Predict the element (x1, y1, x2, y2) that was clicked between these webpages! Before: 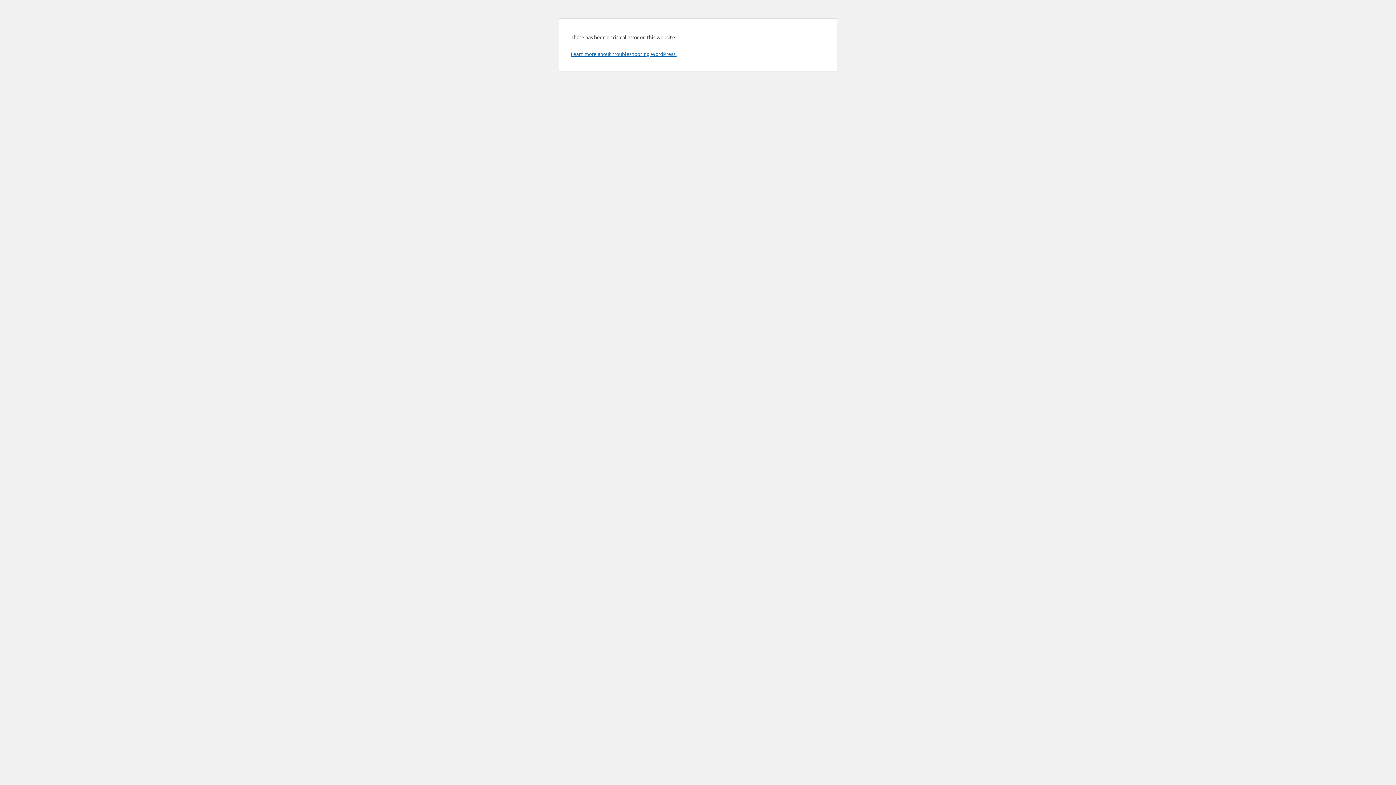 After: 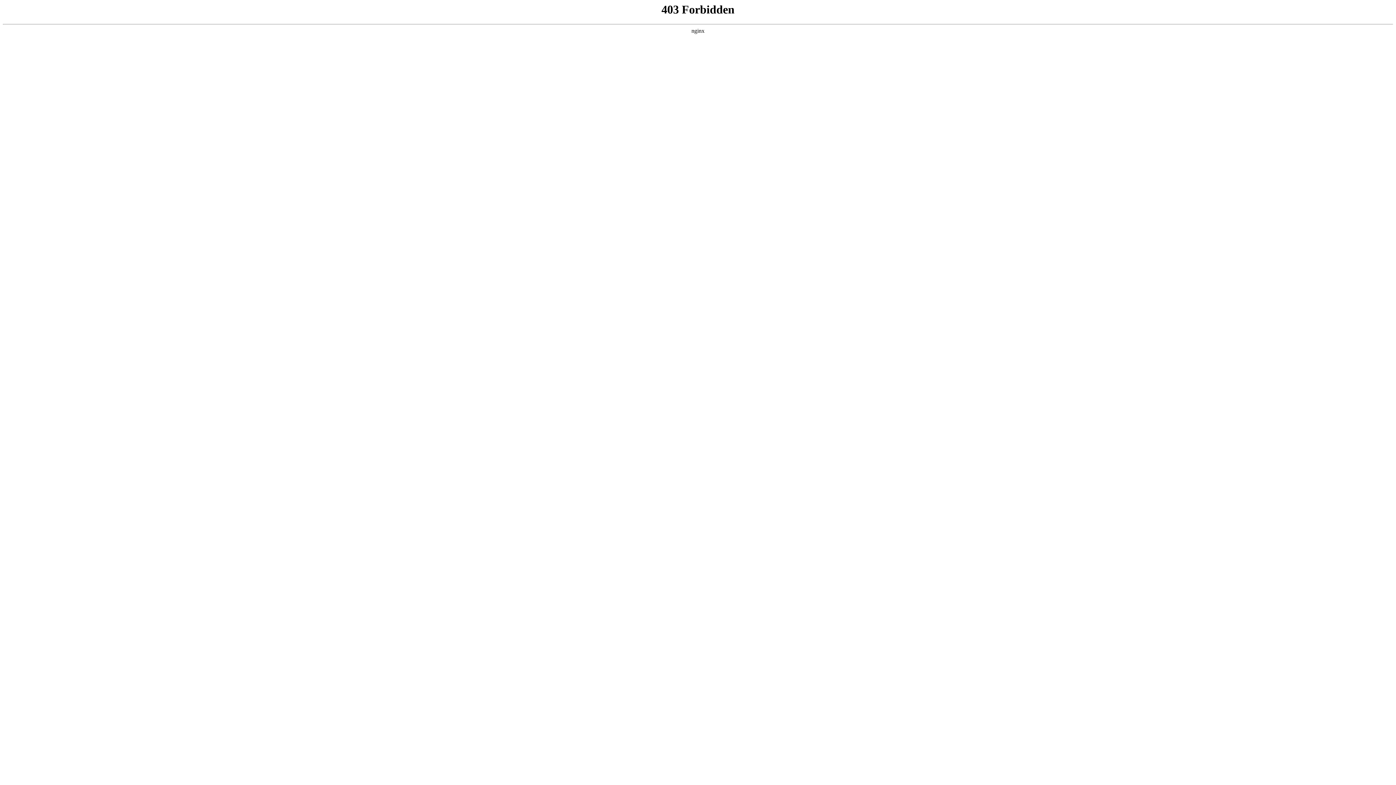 Action: bbox: (570, 50, 676, 57) label: Learn more about troubleshooting WordPress.